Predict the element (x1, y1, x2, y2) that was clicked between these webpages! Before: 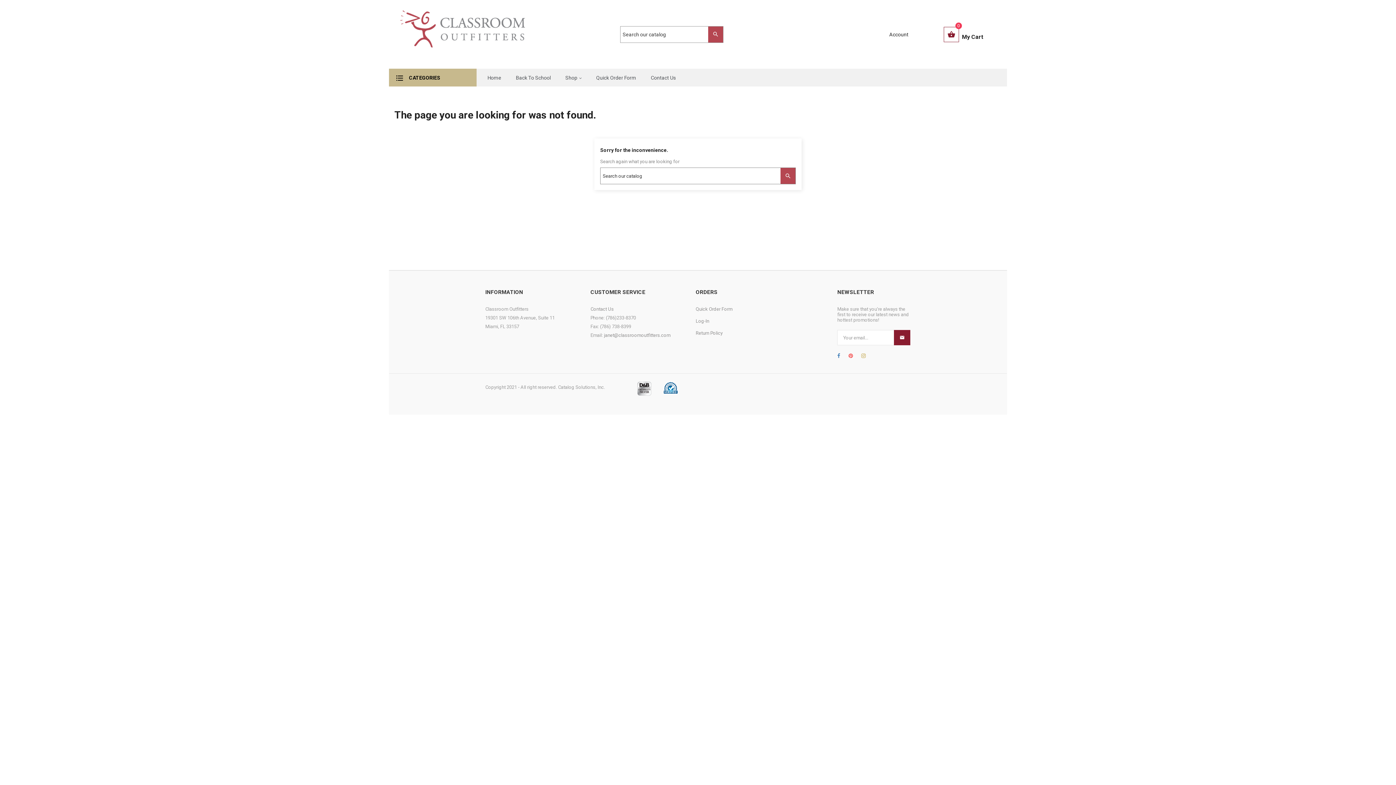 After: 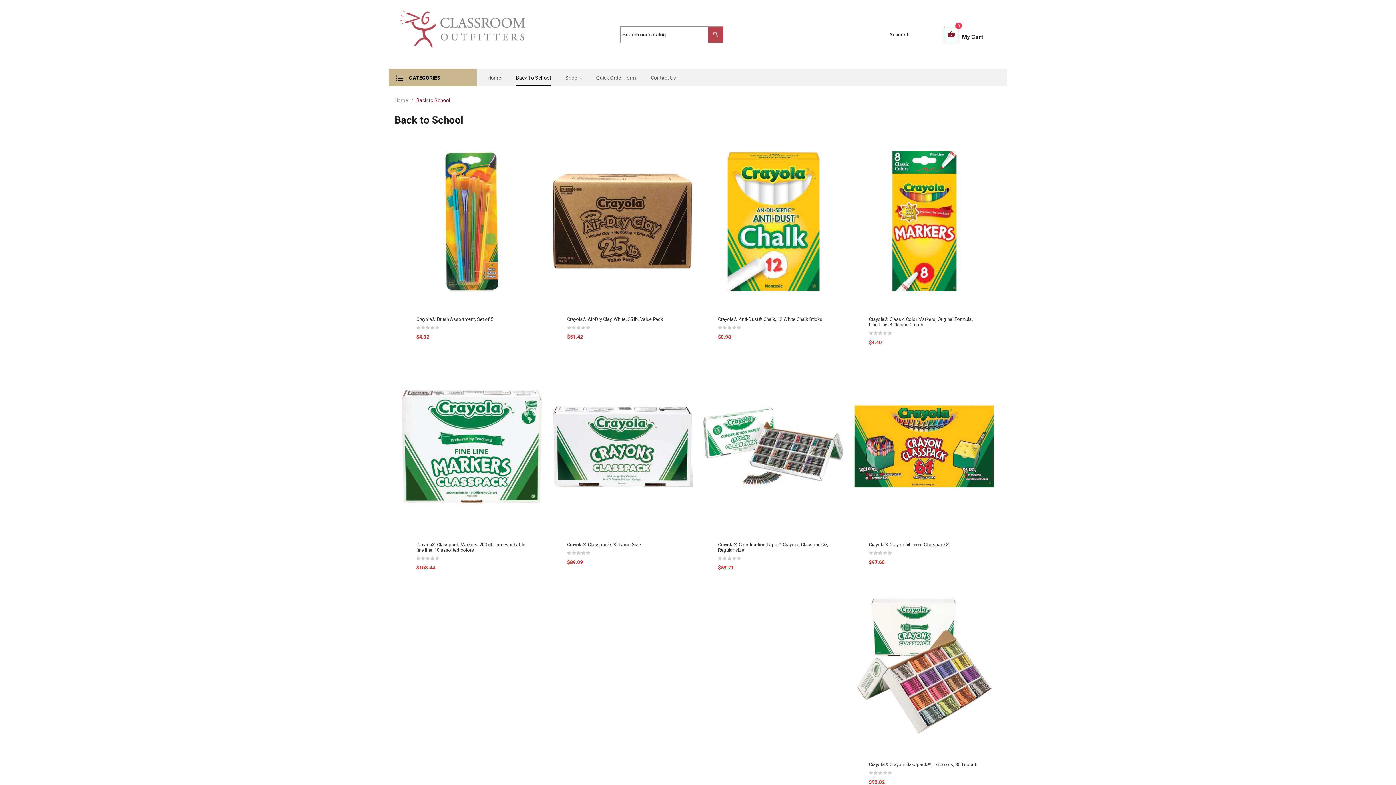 Action: bbox: (516, 69, 550, 86) label: Back To School